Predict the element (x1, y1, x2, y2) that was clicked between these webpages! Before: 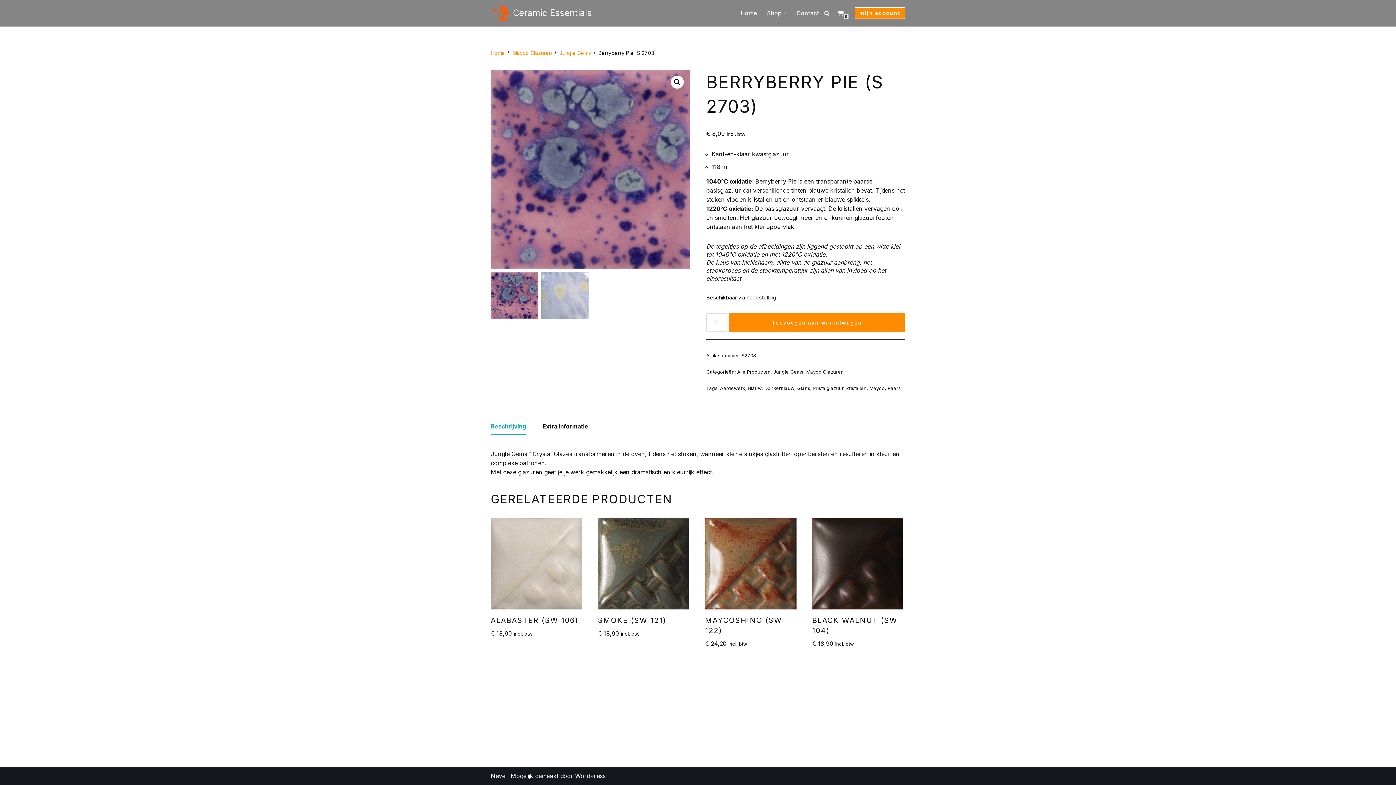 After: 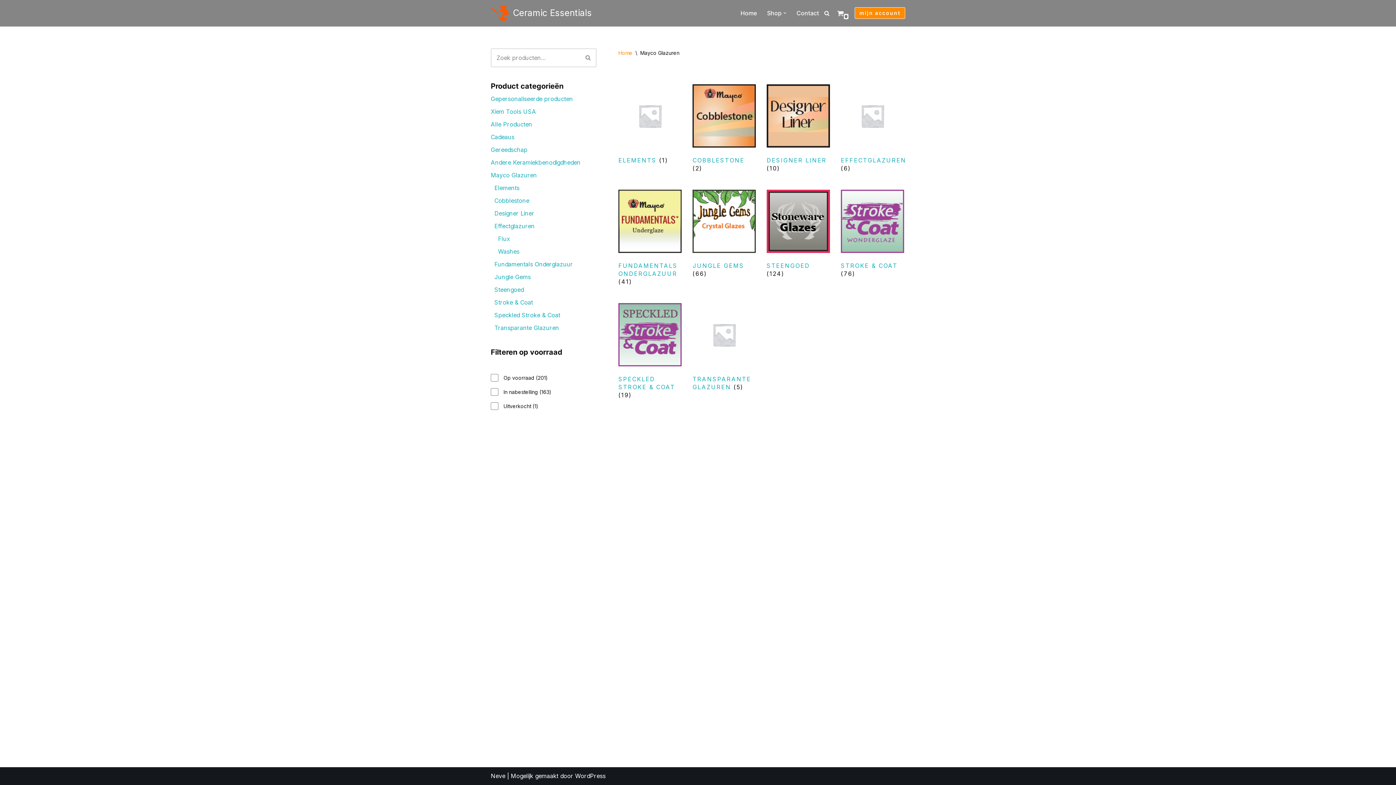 Action: bbox: (512, 49, 552, 55) label: Mayco Glazuren